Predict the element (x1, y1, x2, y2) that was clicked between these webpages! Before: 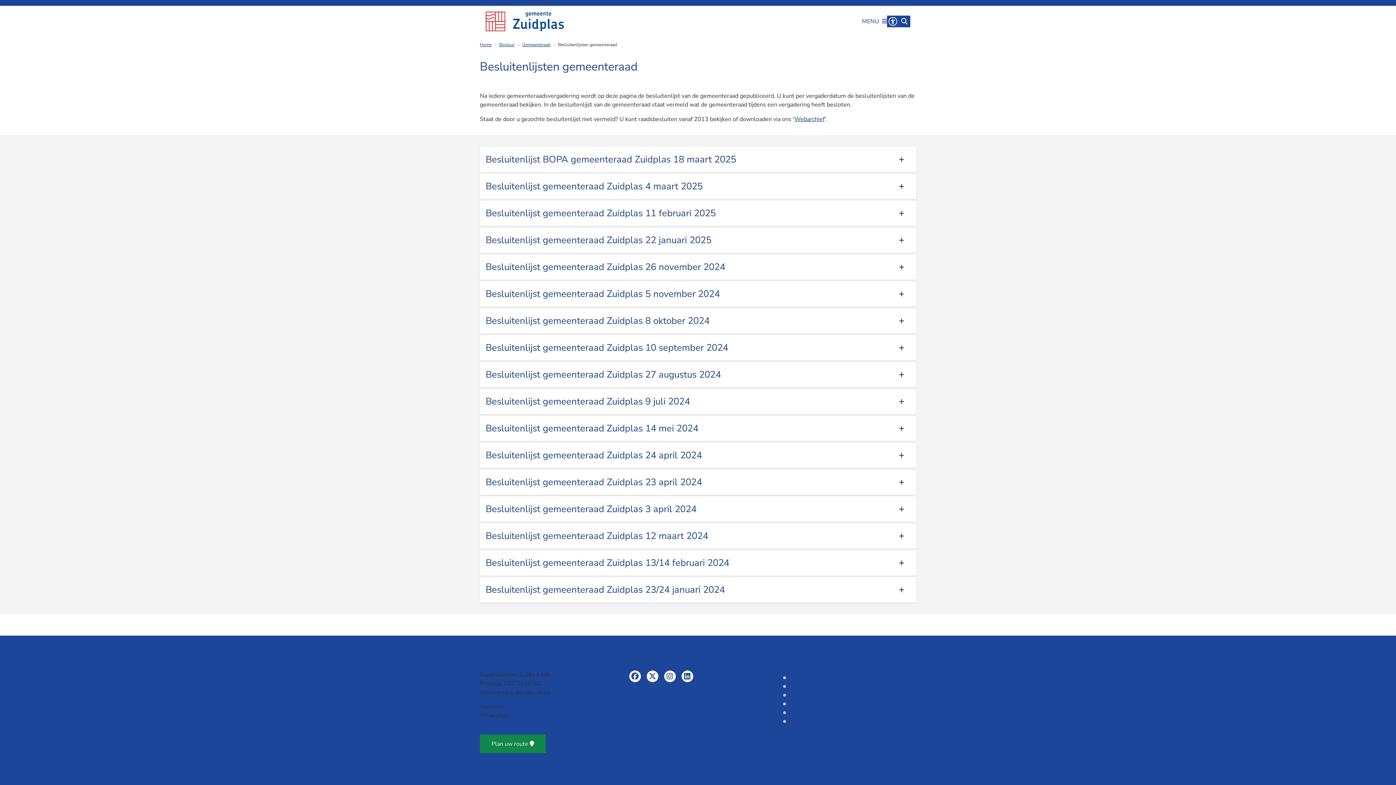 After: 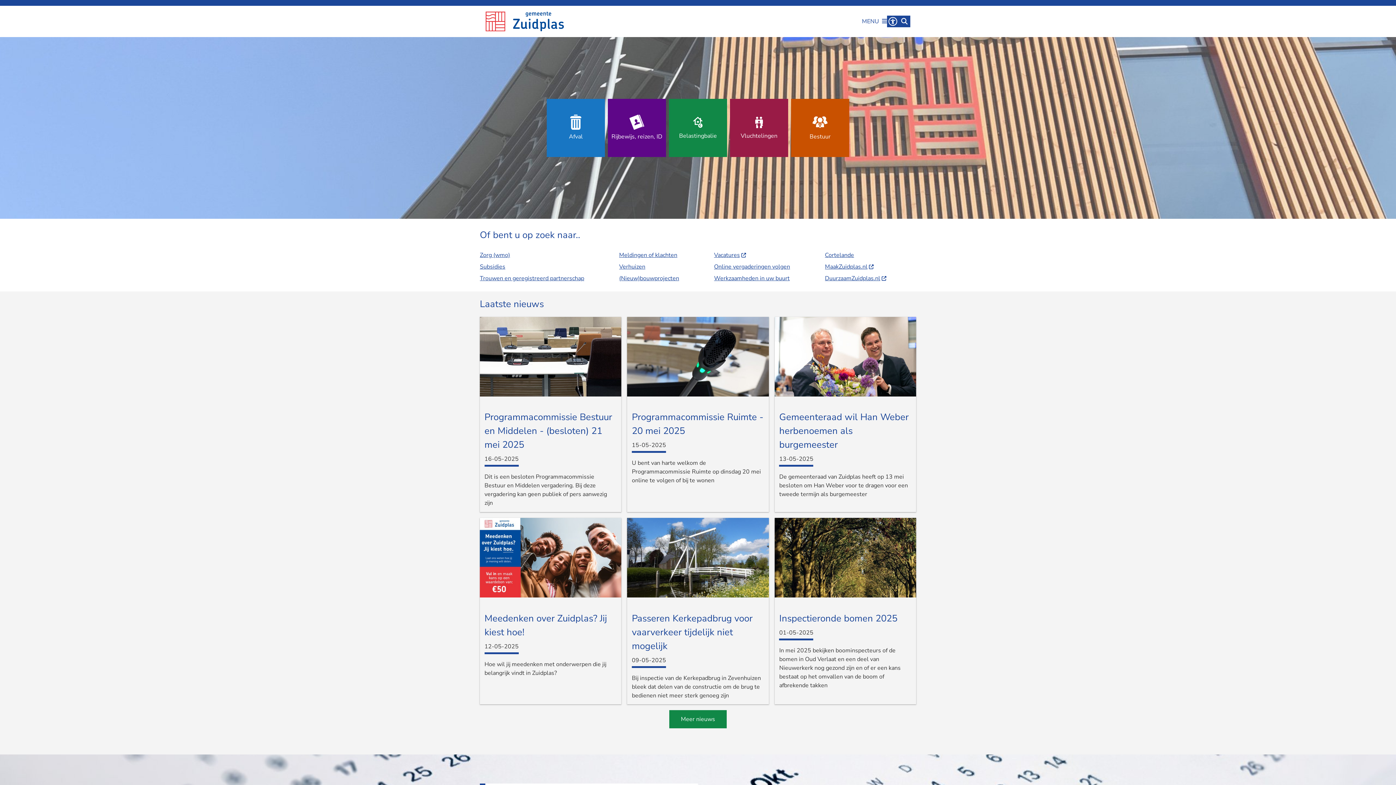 Action: bbox: (485, 11, 564, 31)